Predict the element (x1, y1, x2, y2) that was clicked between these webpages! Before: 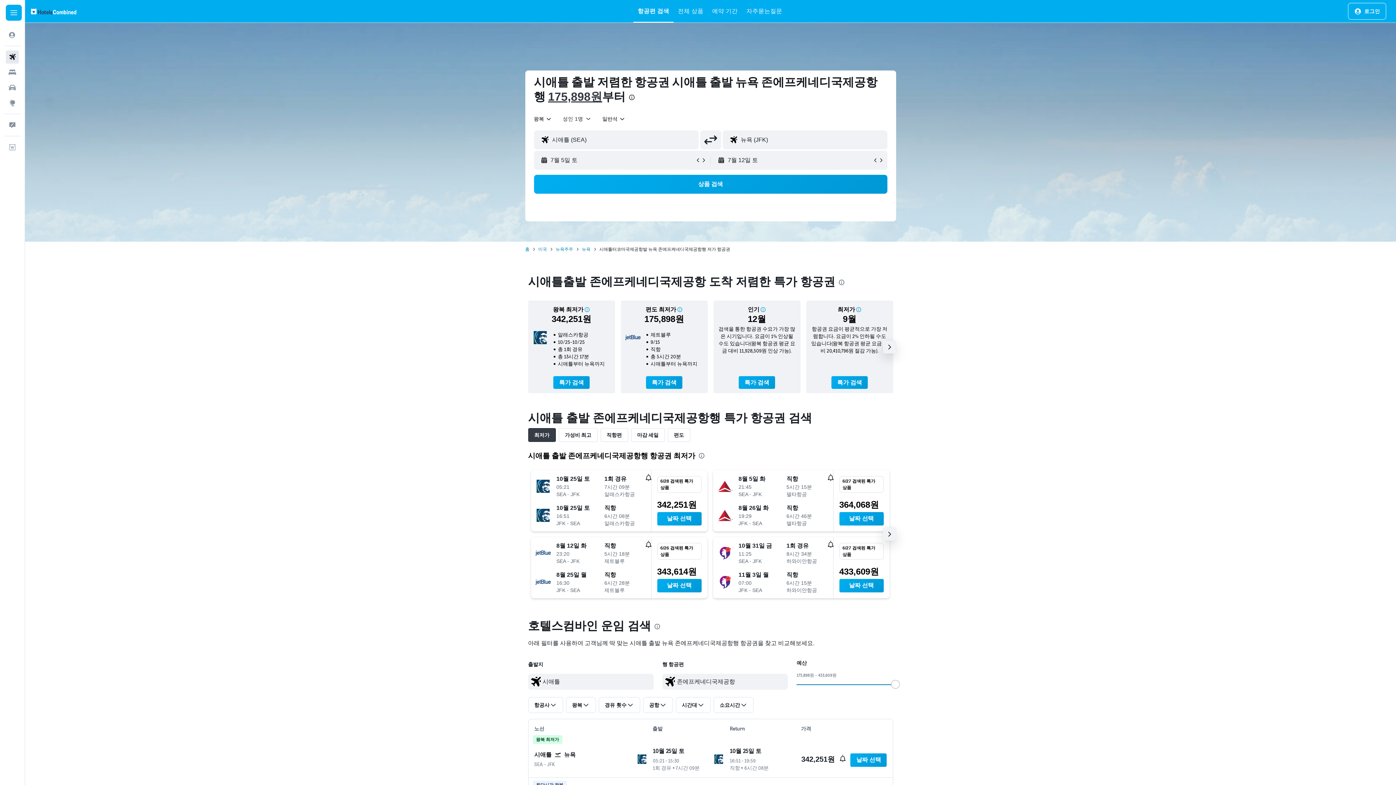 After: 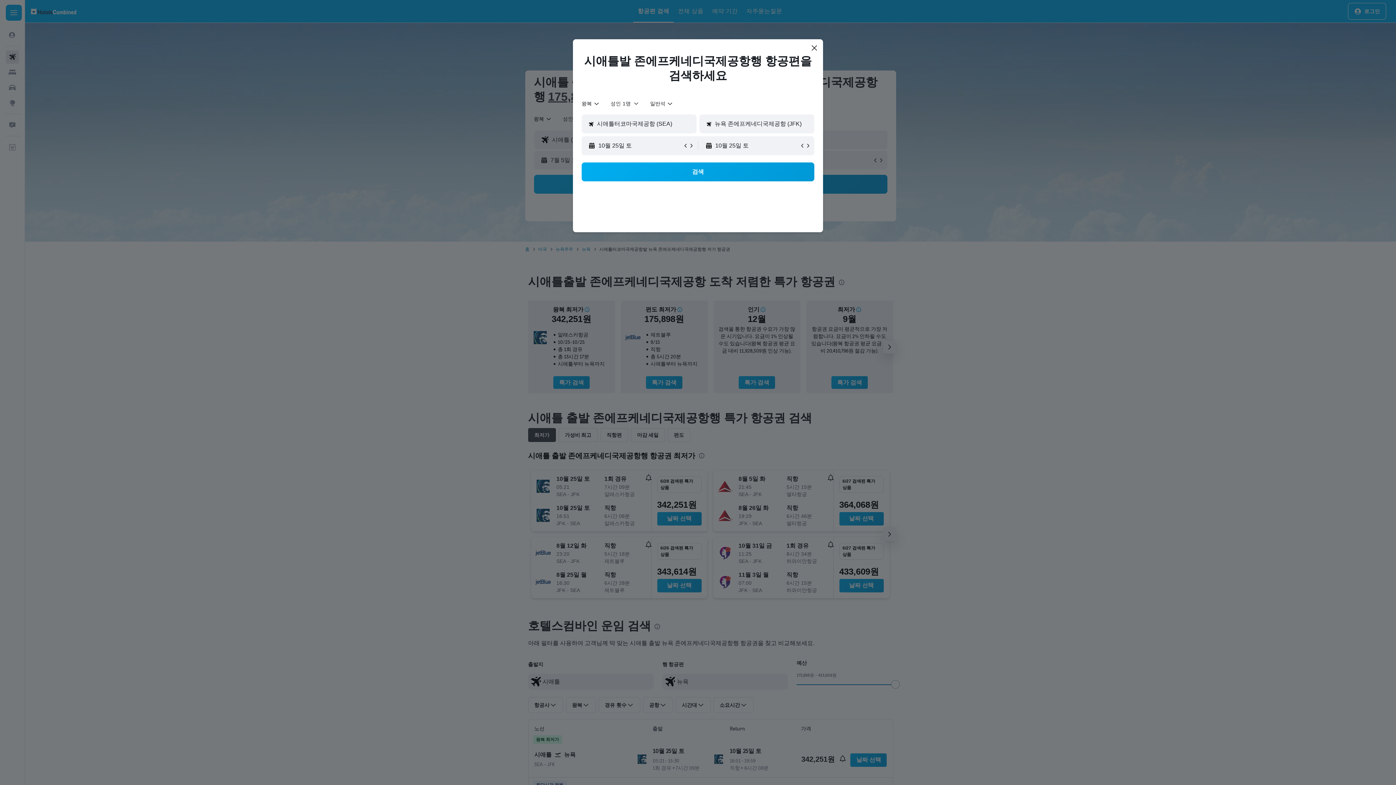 Action: bbox: (850, 753, 887, 767) label: 날짜 선택